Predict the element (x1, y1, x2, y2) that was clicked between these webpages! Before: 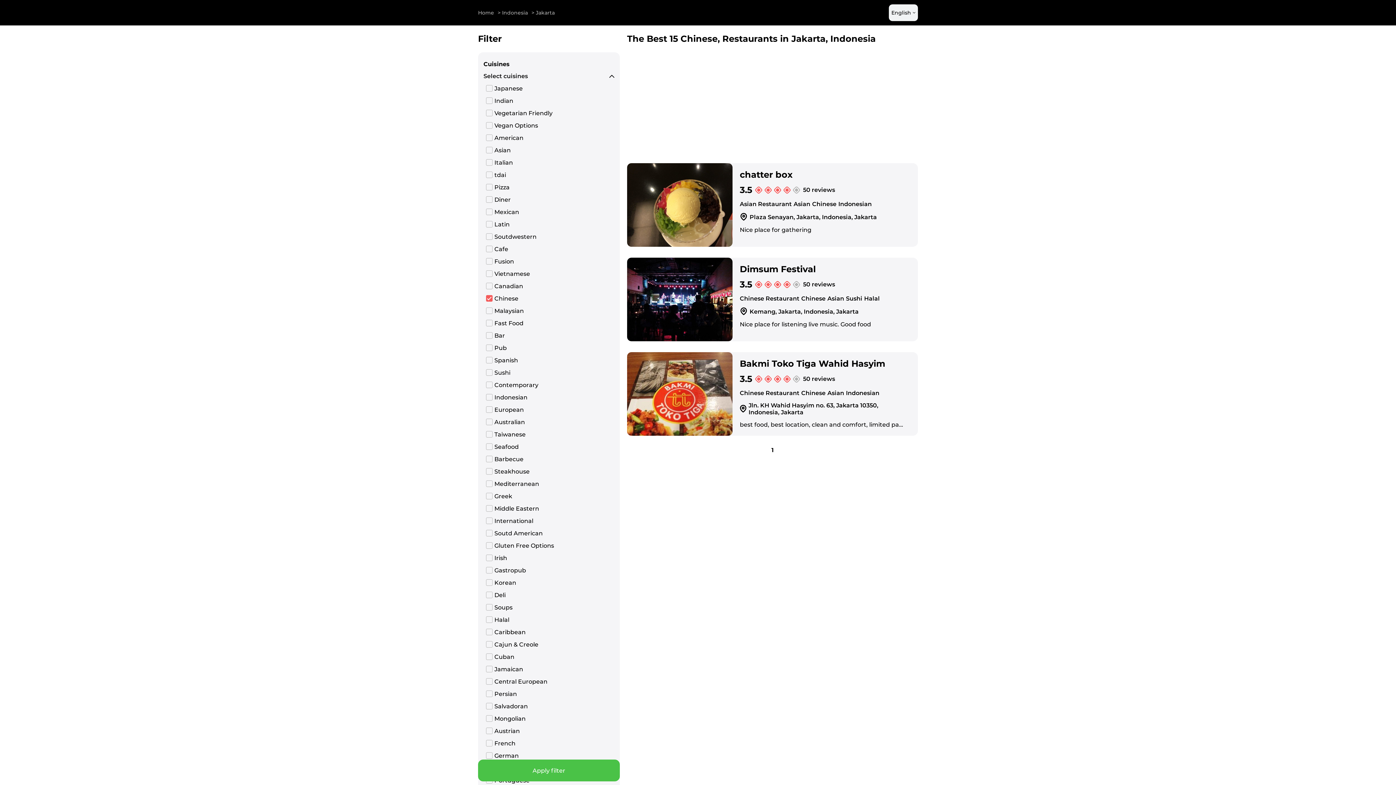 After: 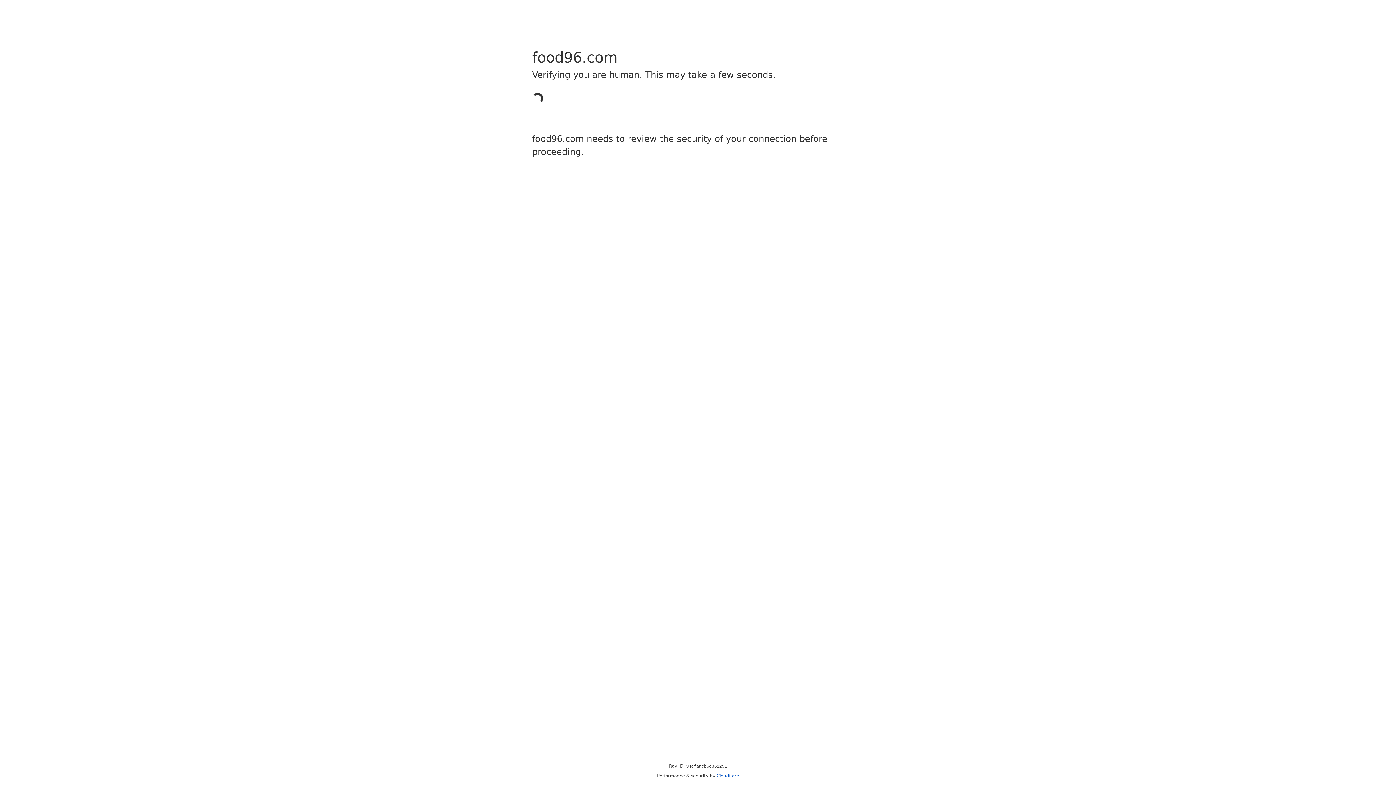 Action: label: Dimsum Festival bbox: (740, 264, 816, 274)